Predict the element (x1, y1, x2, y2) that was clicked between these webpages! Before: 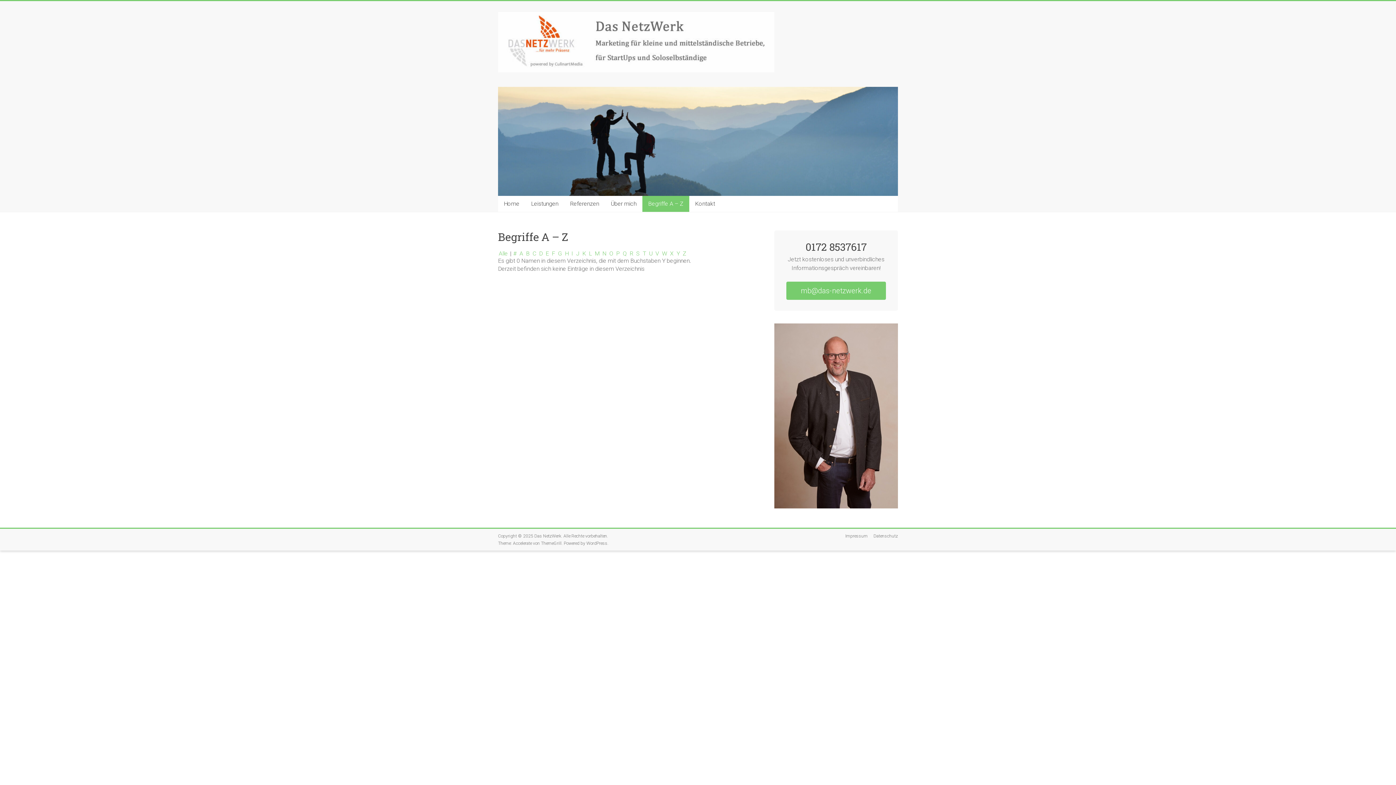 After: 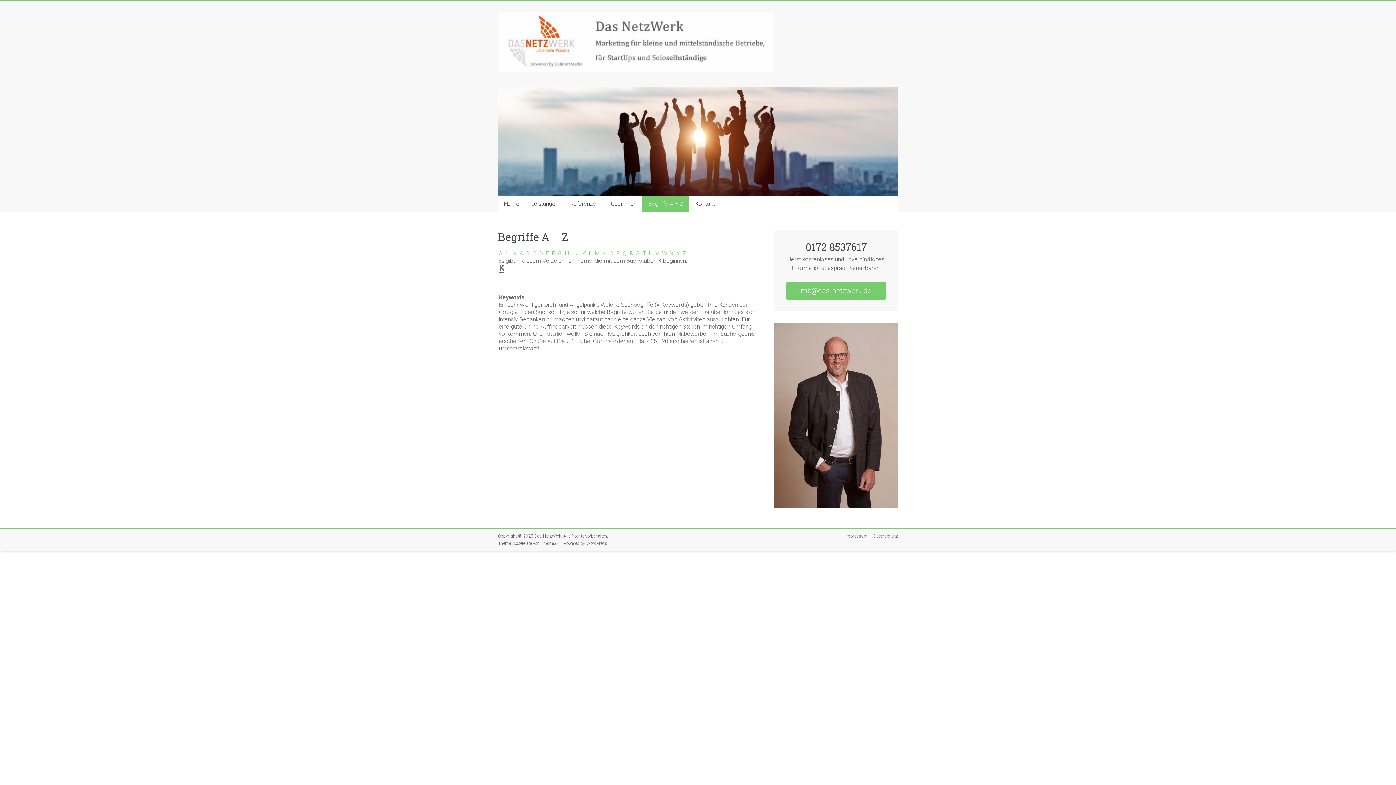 Action: label: K bbox: (581, 250, 586, 257)